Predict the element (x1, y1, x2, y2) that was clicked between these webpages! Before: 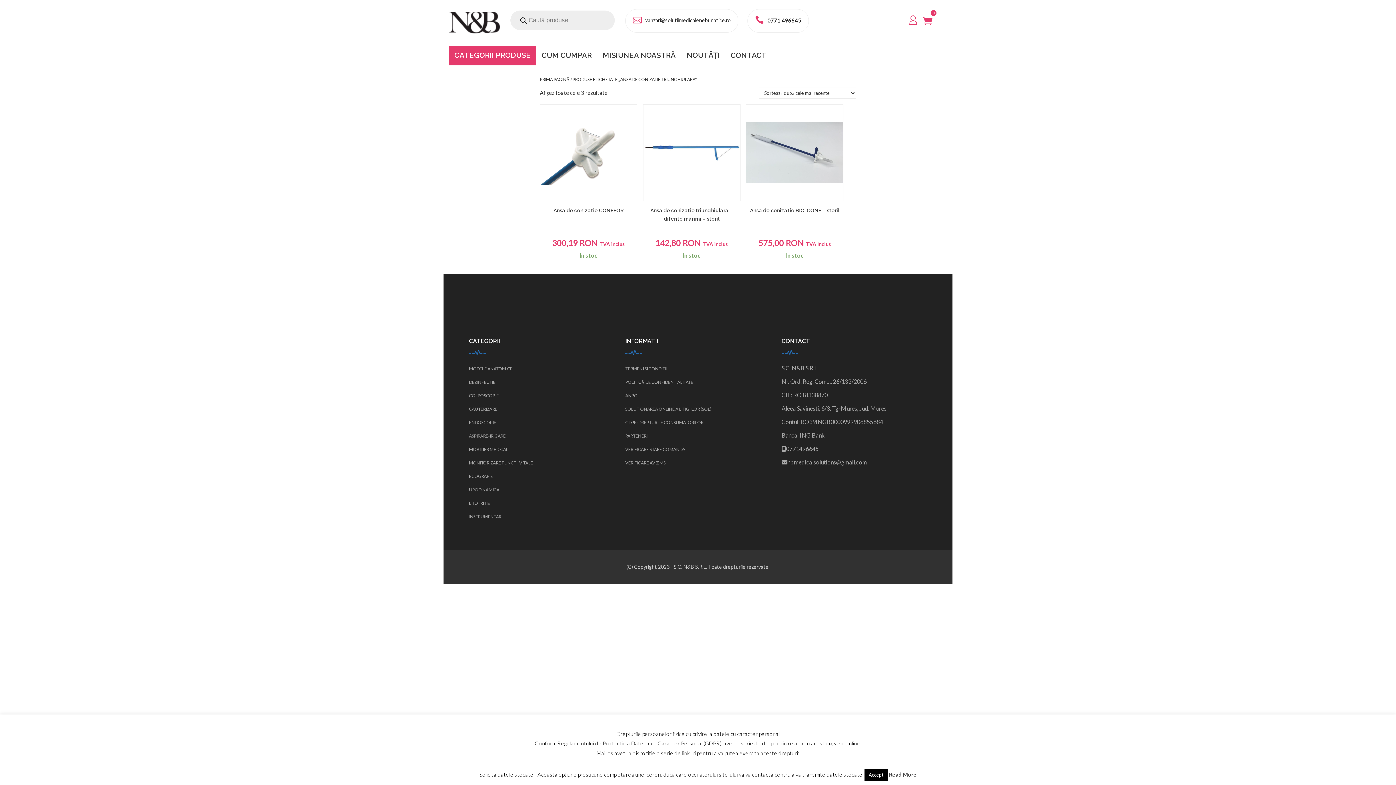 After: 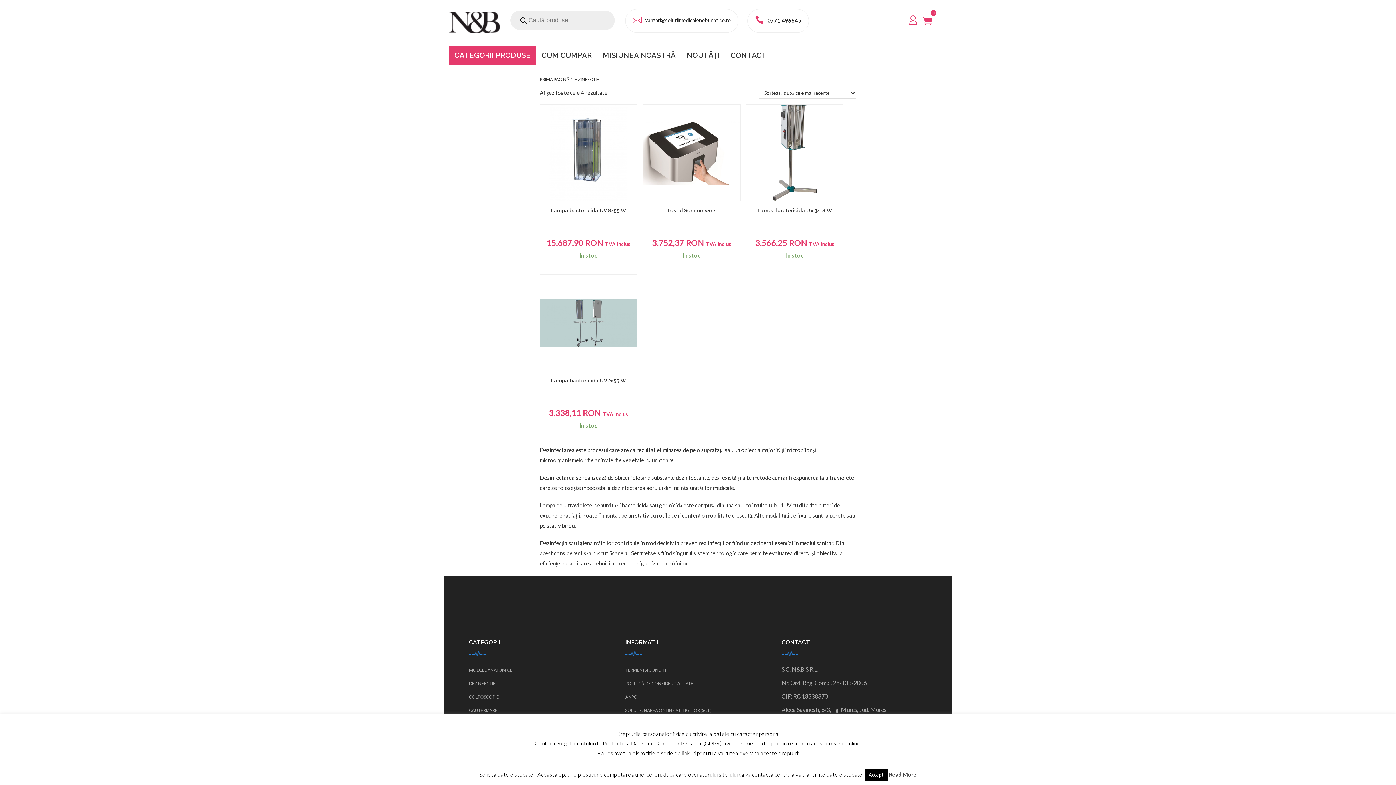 Action: label: DEZINFECTIE bbox: (469, 379, 495, 385)